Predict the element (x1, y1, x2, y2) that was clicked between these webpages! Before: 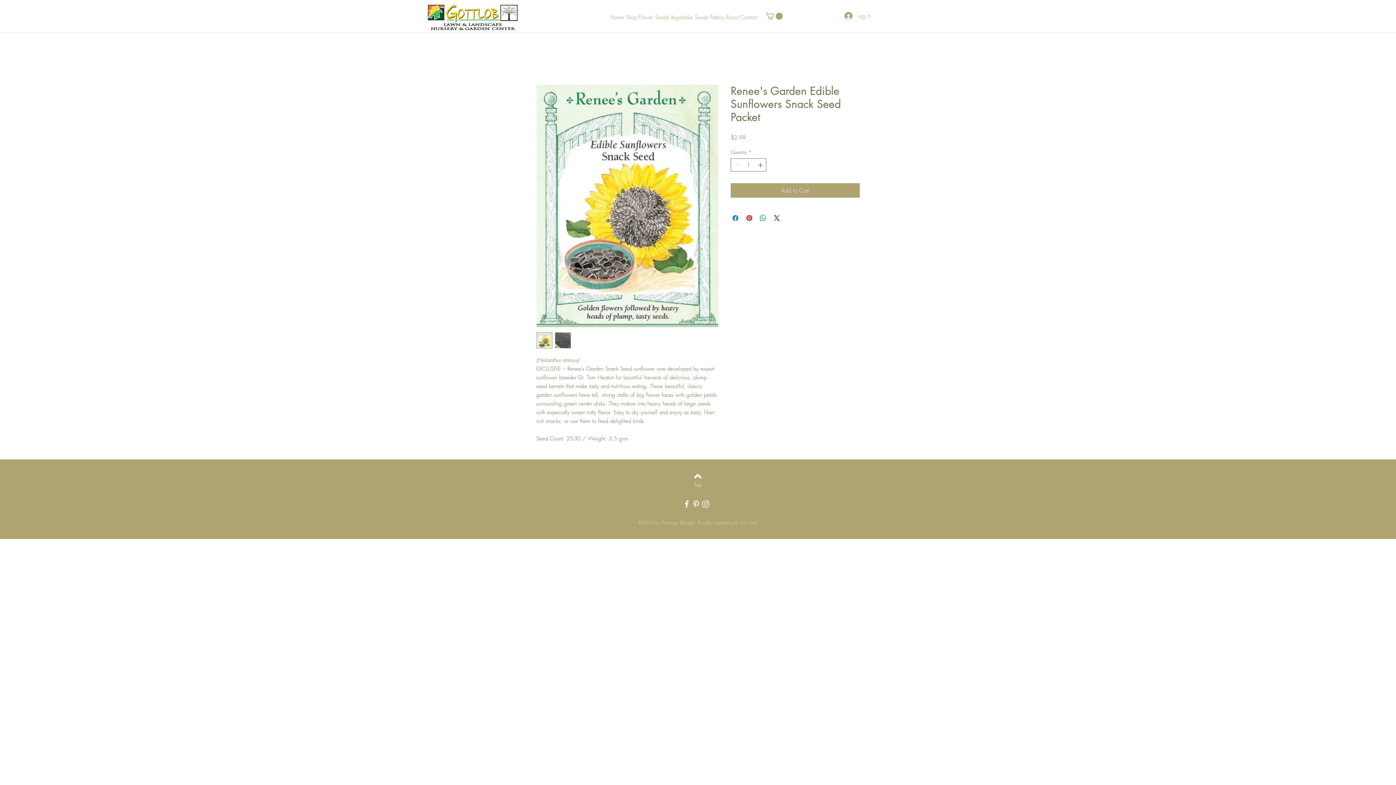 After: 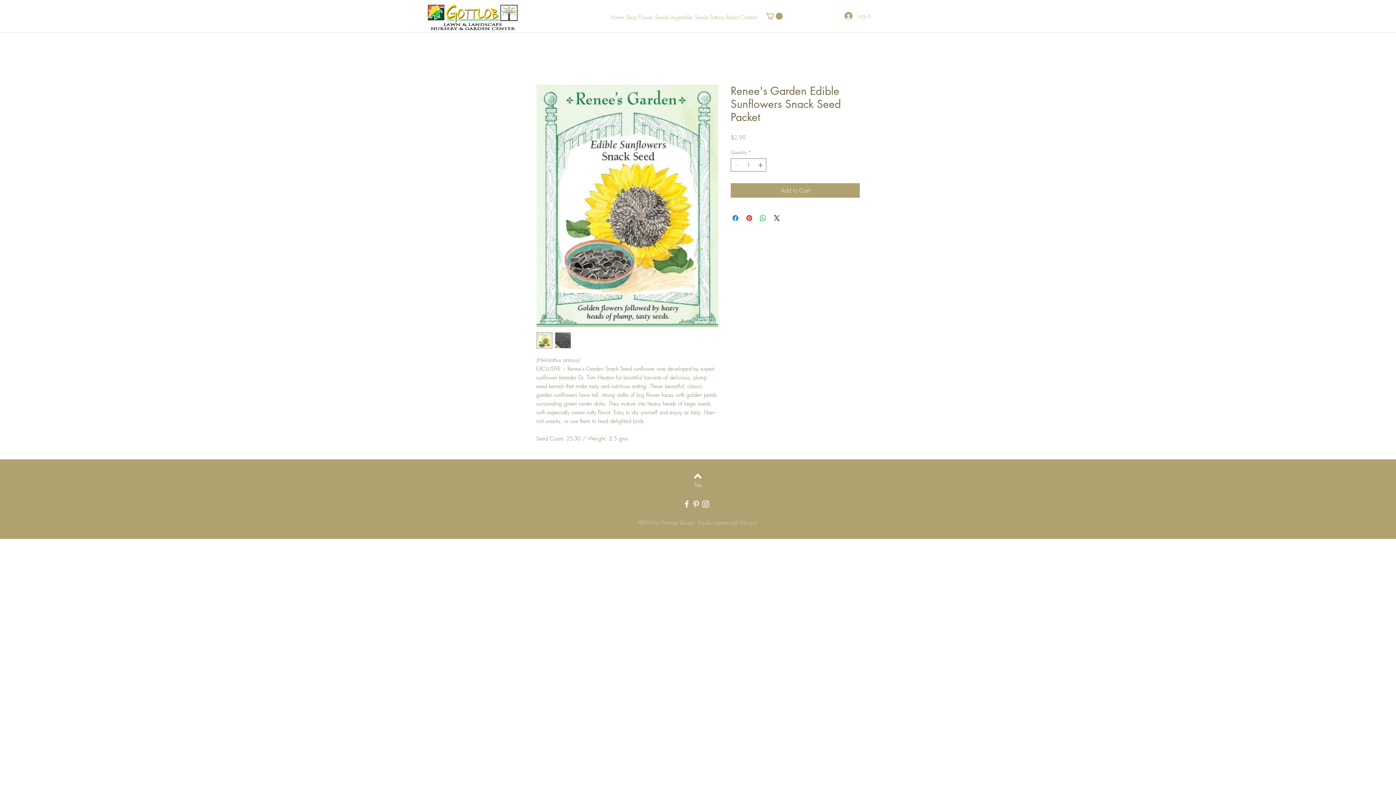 Action: bbox: (694, 472, 701, 479)